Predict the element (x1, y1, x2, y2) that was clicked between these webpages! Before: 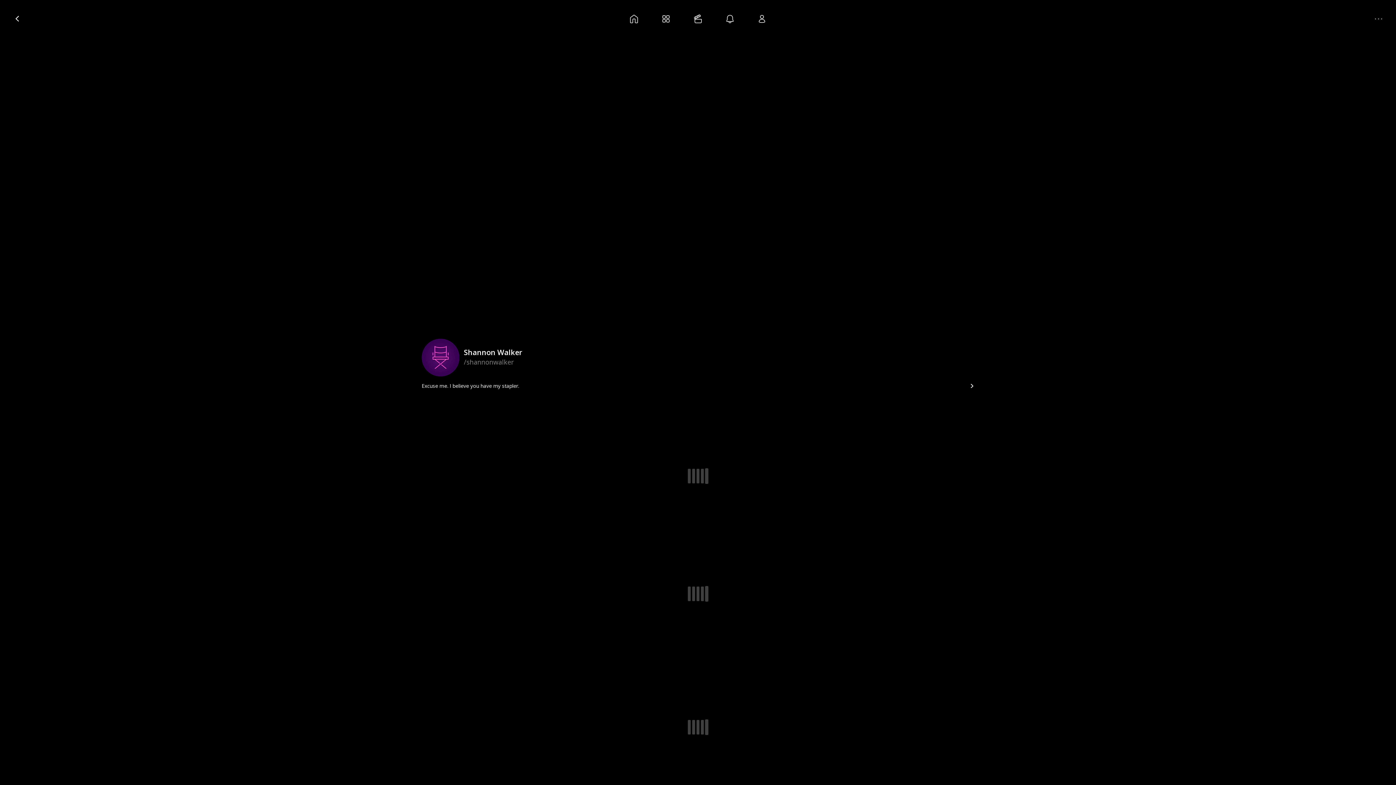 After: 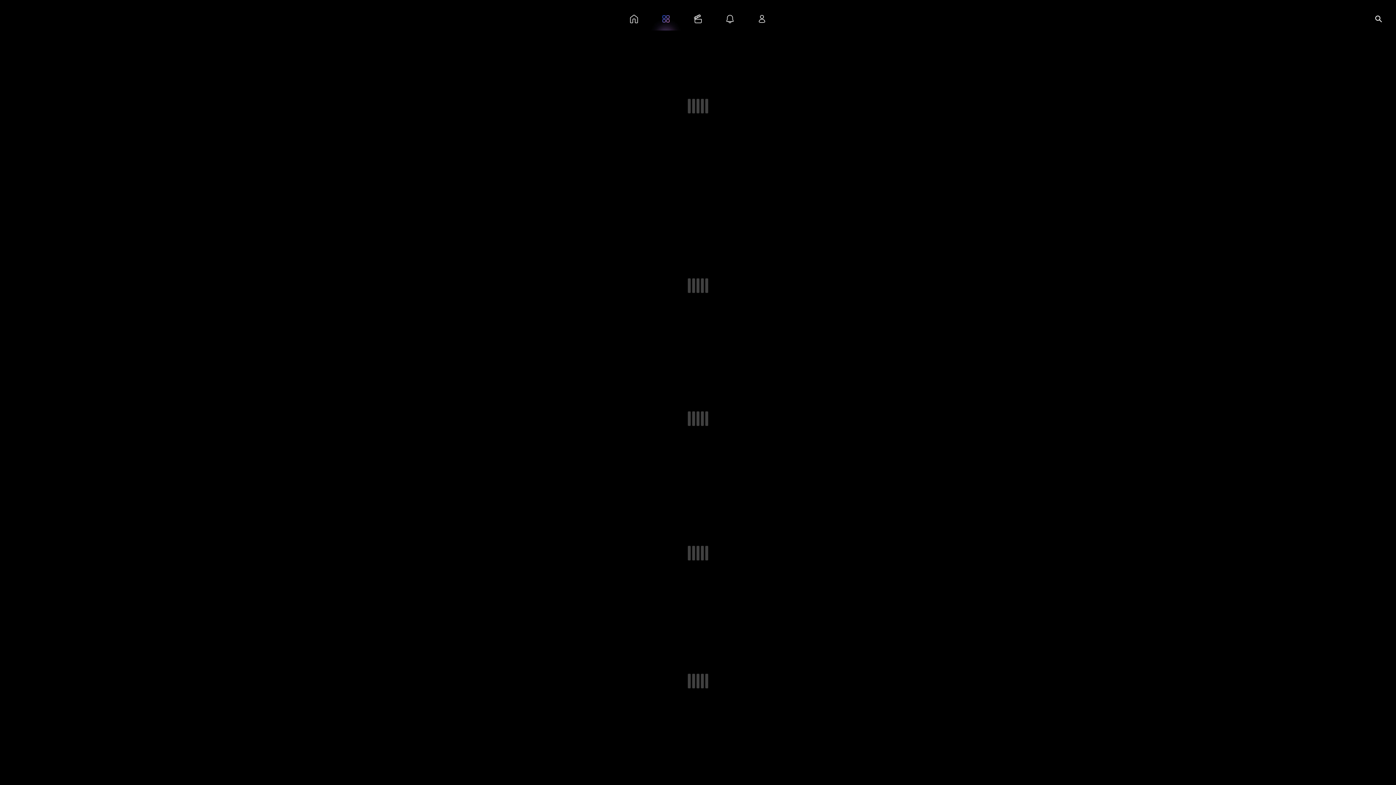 Action: bbox: (650, 7, 682, 30)